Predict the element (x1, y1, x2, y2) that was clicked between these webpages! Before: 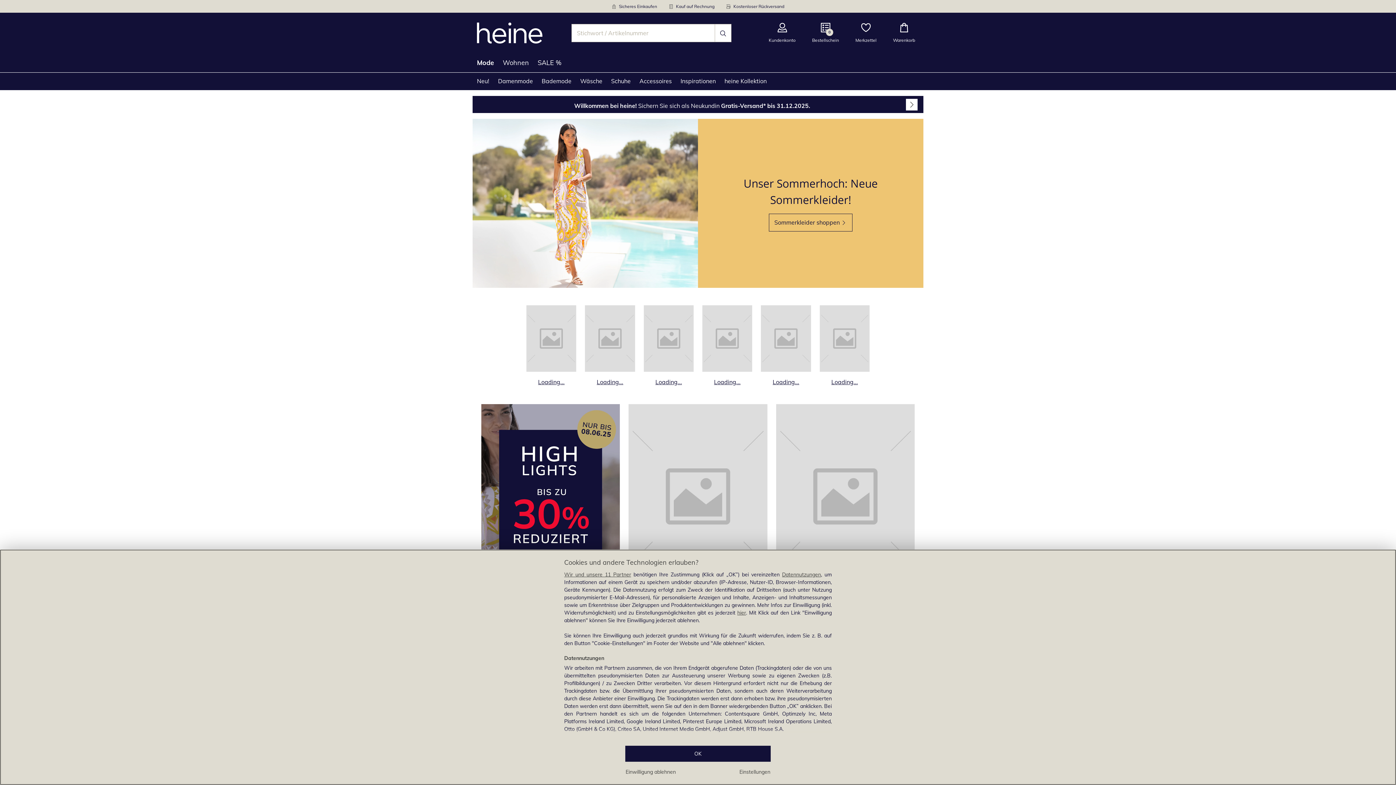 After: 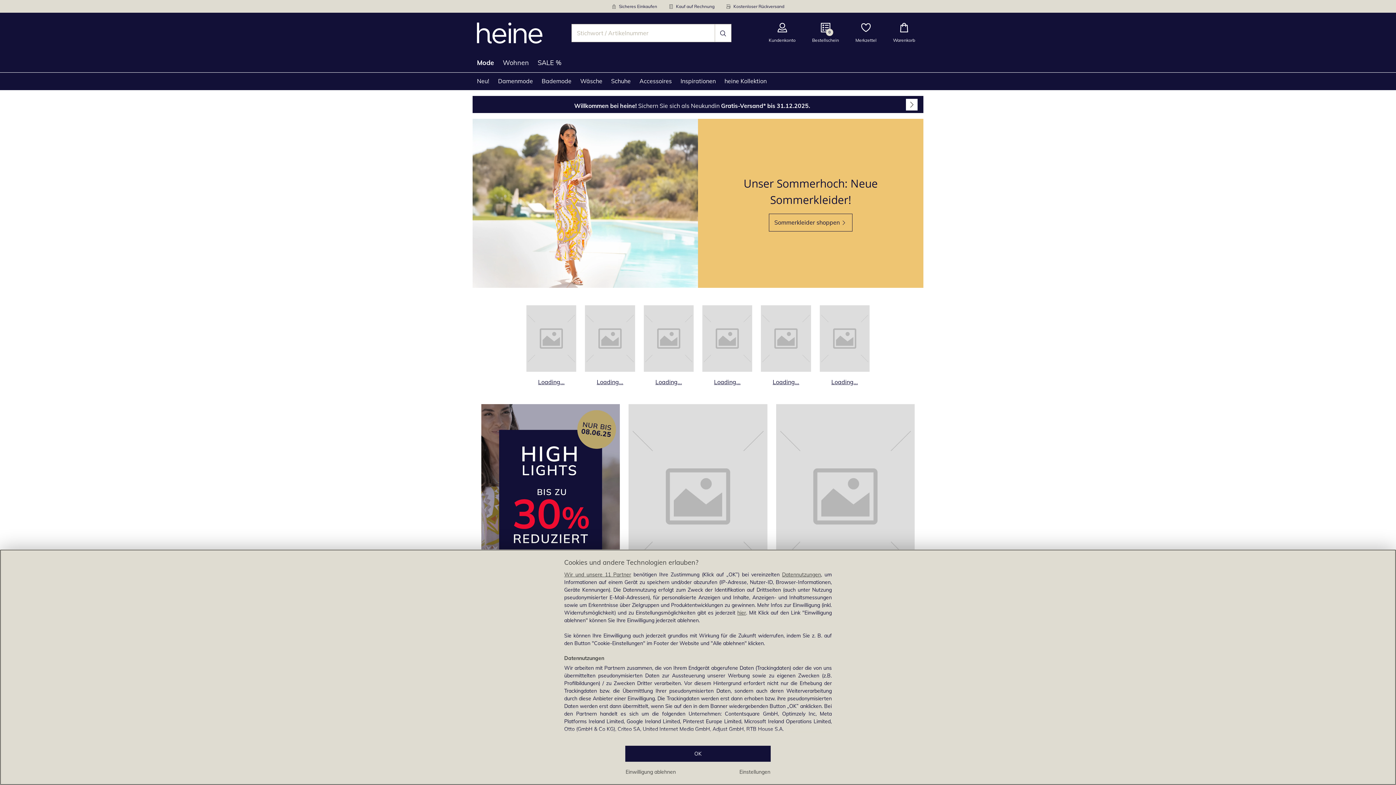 Action: bbox: (526, 305, 576, 386) label: Produktkategorie Loading... öffnen